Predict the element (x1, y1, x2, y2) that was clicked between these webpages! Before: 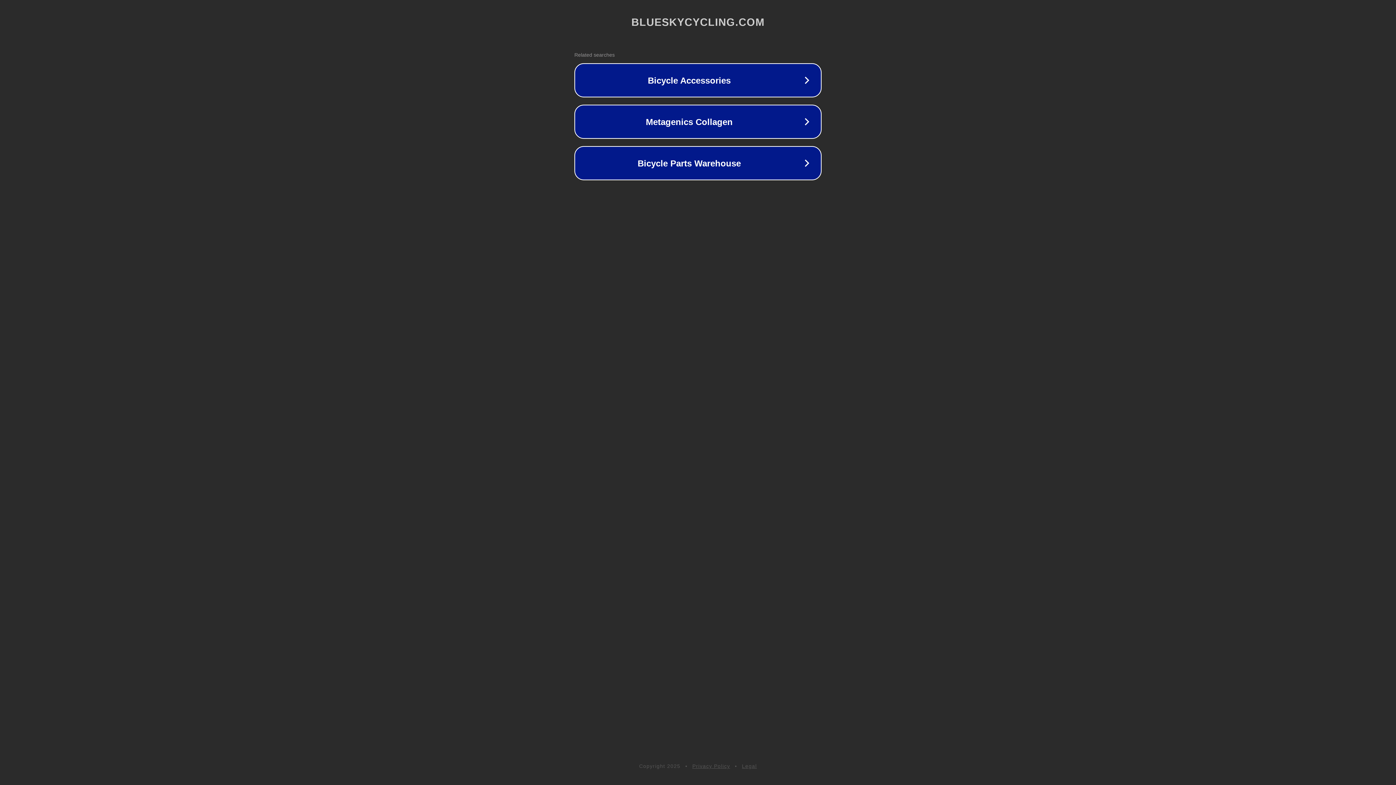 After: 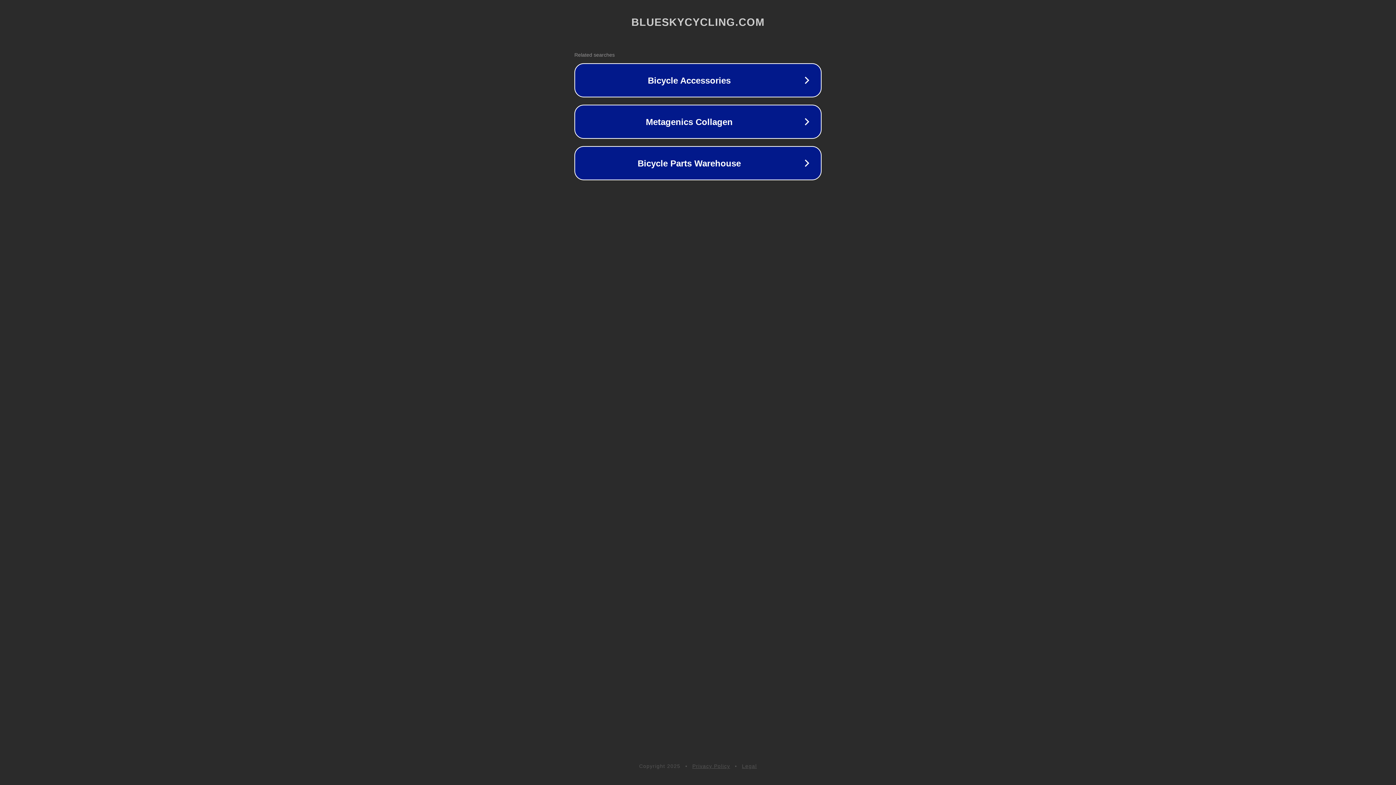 Action: label: Privacy Policy bbox: (692, 763, 730, 769)